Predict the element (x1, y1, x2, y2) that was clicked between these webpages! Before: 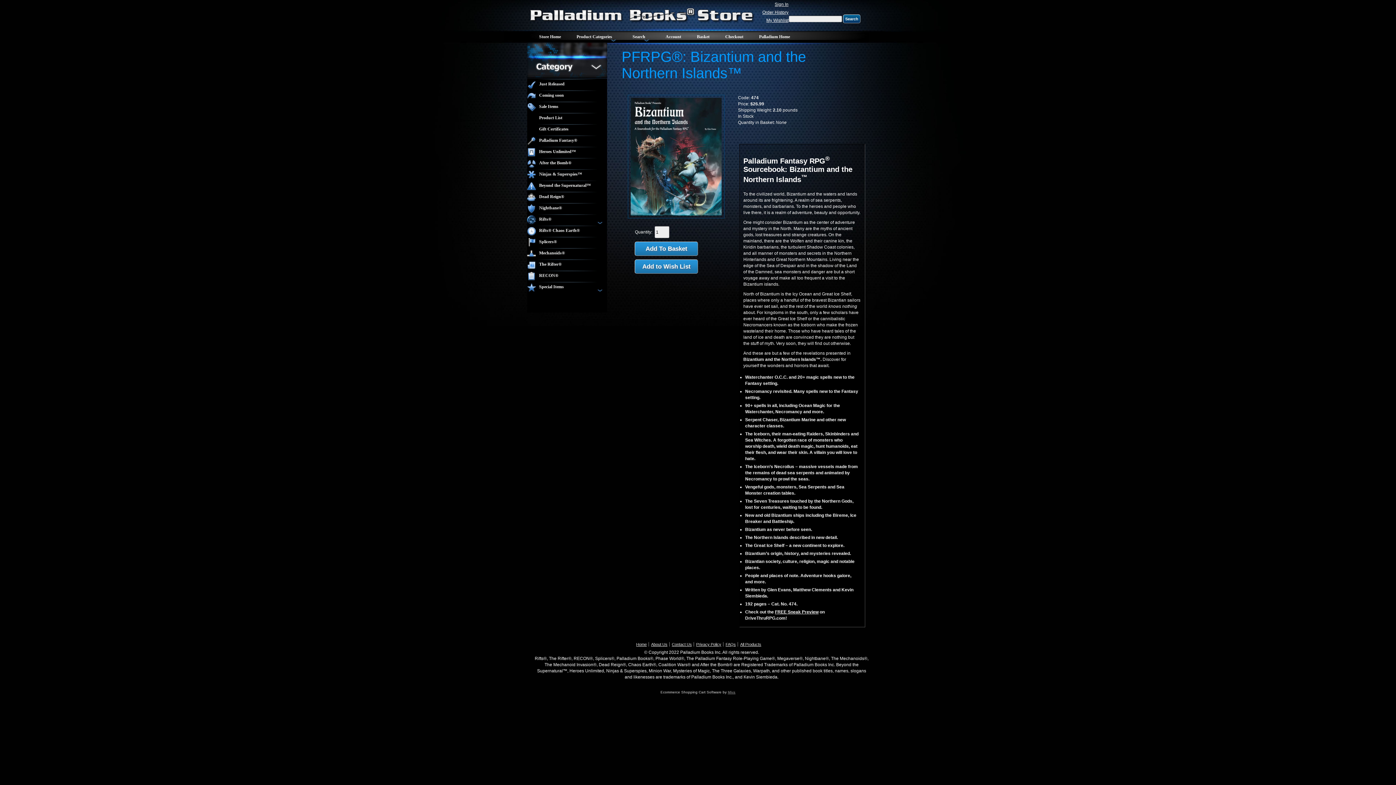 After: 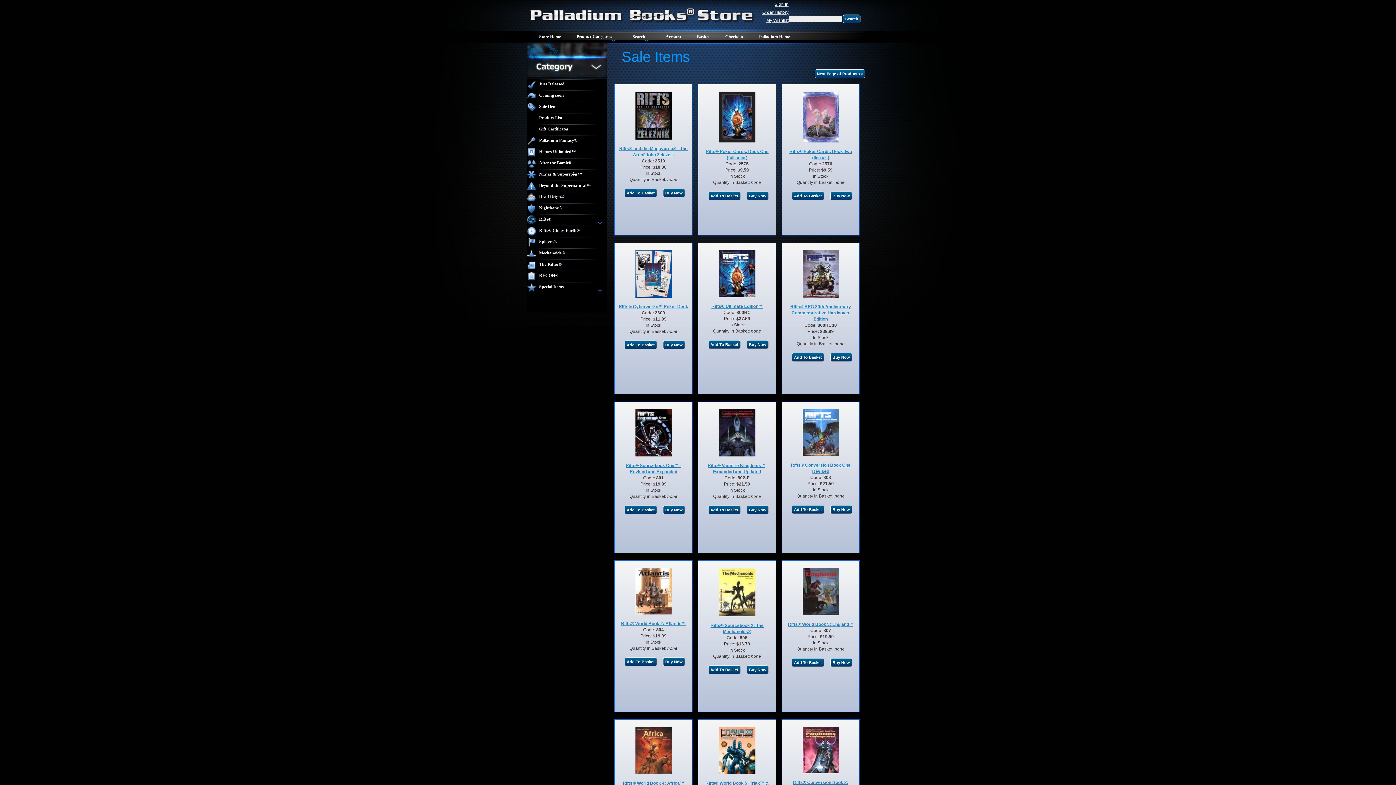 Action: label: Sale Items bbox: (527, 101, 607, 112)